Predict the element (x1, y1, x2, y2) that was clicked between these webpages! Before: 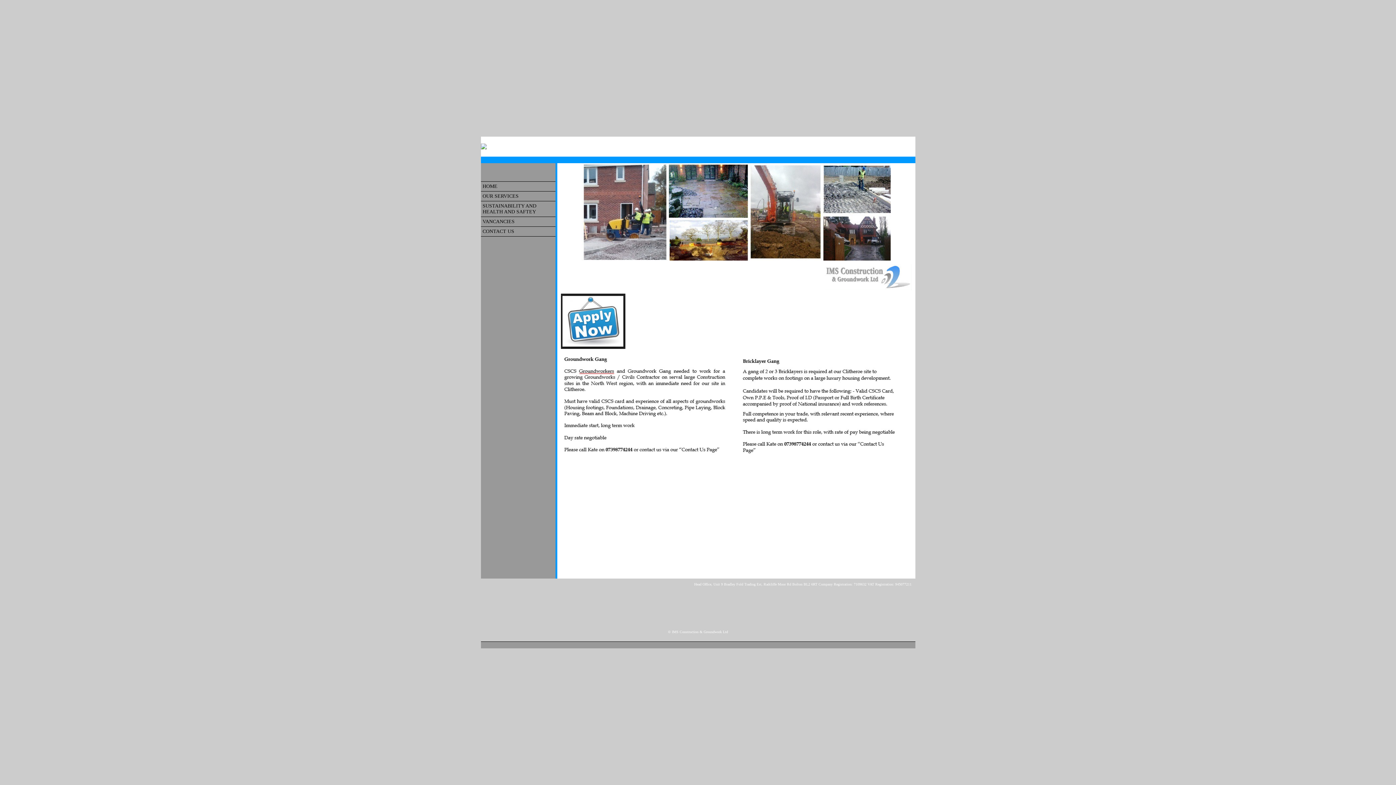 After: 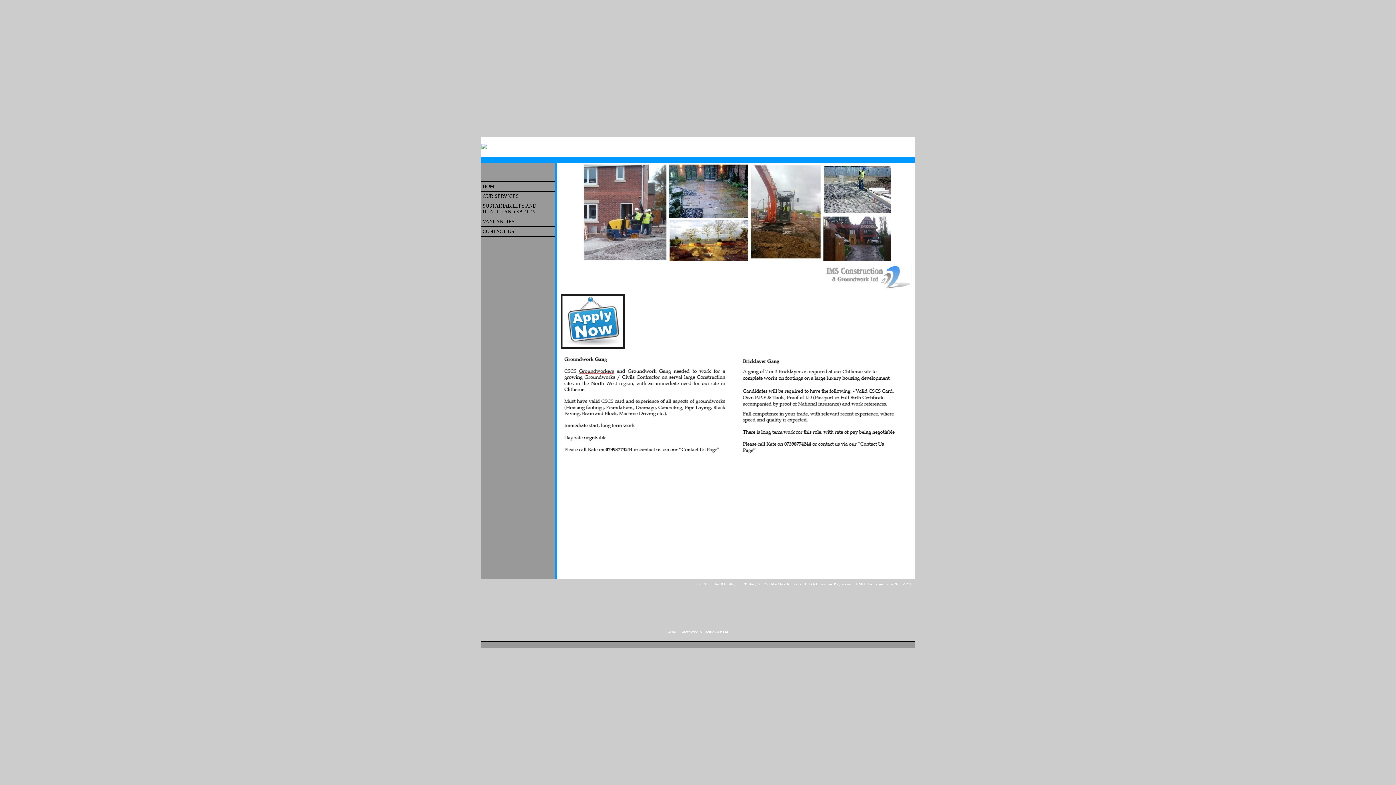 Action: label: VANCANCIES bbox: (480, 216, 555, 226)